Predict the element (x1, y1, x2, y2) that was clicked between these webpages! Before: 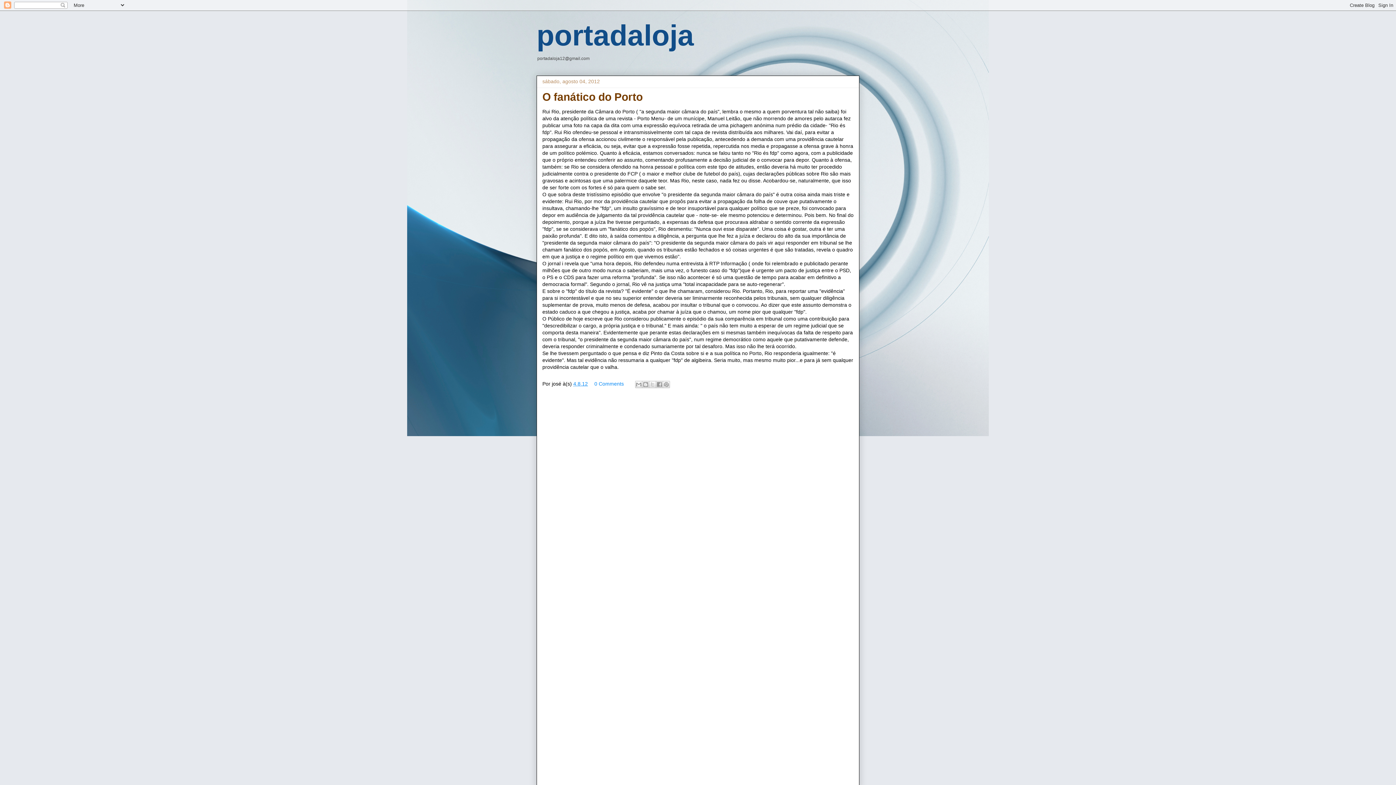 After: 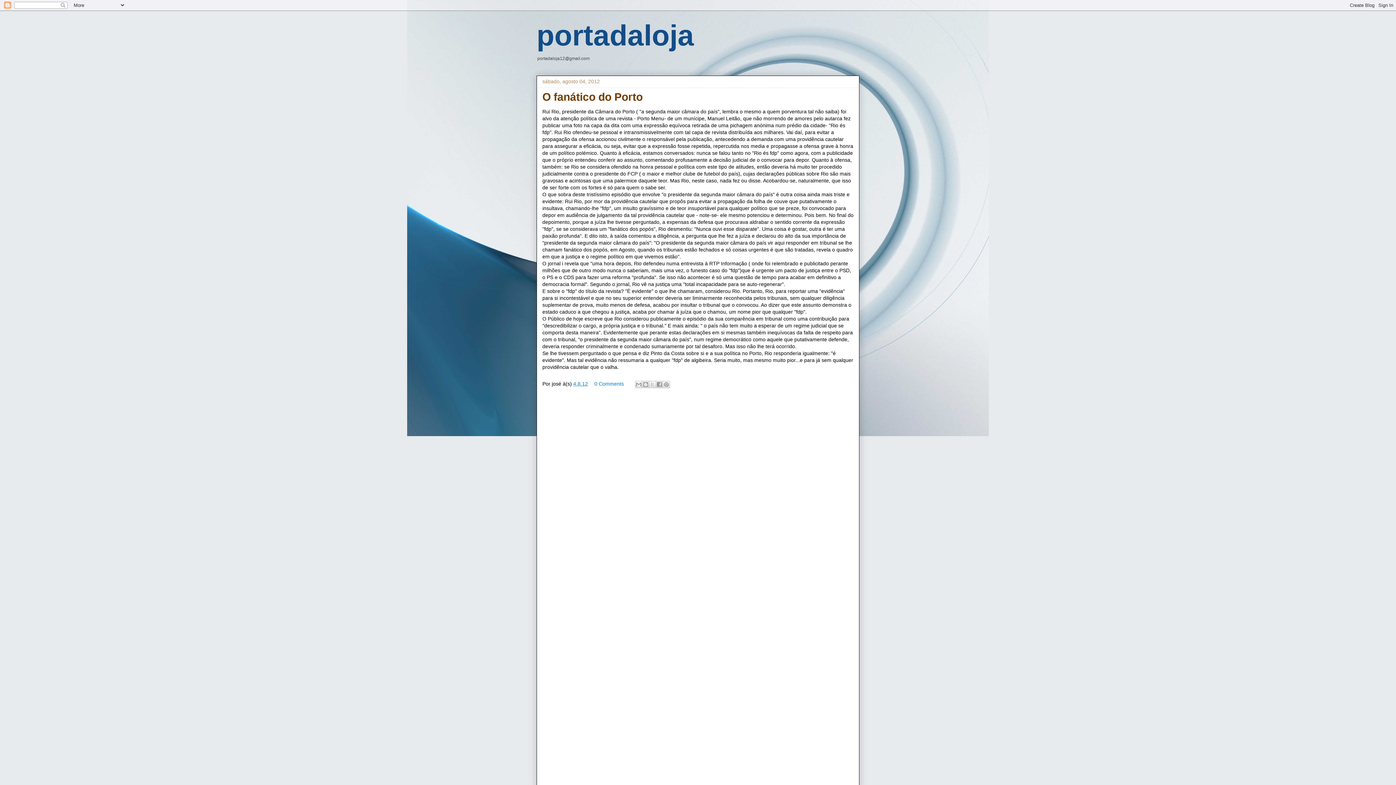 Action: label: 0 Comments bbox: (594, 381, 624, 386)